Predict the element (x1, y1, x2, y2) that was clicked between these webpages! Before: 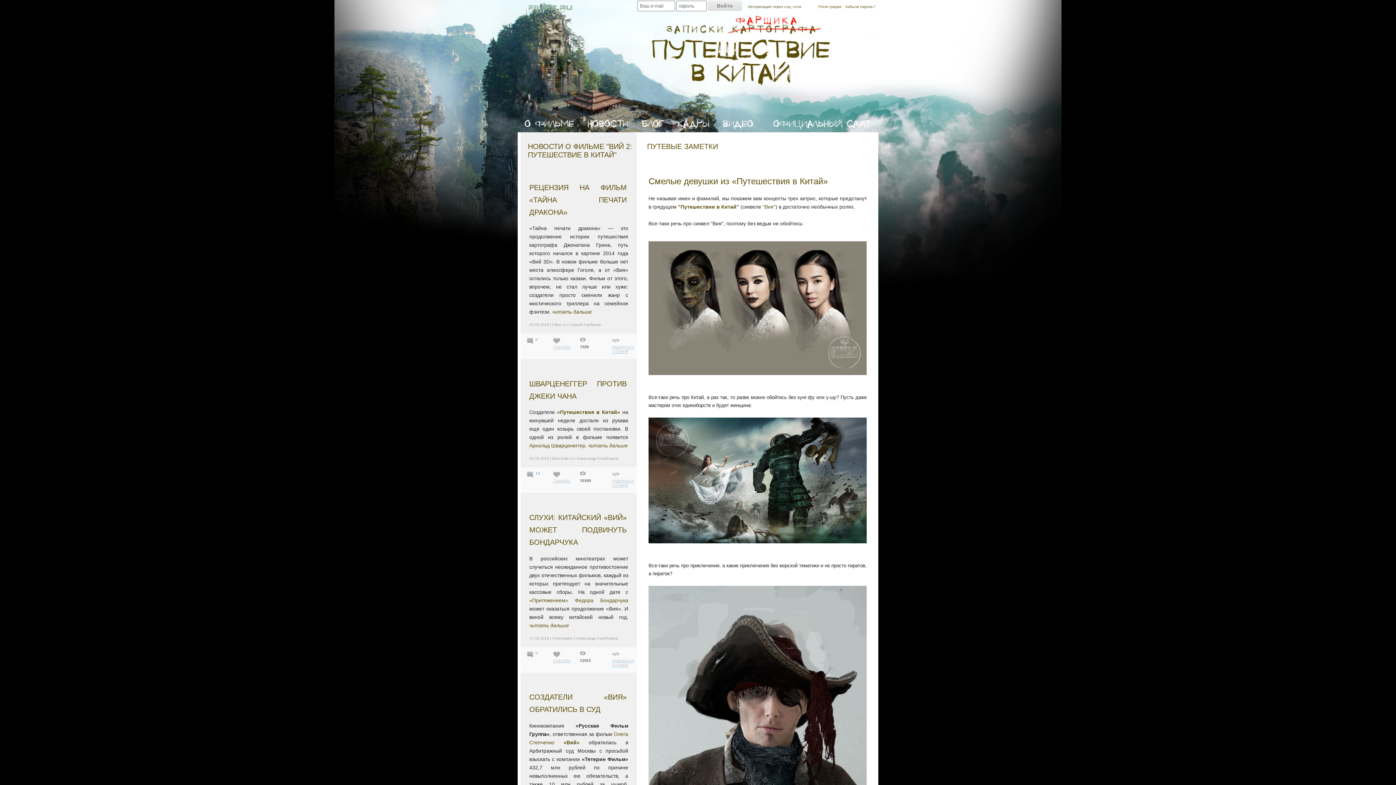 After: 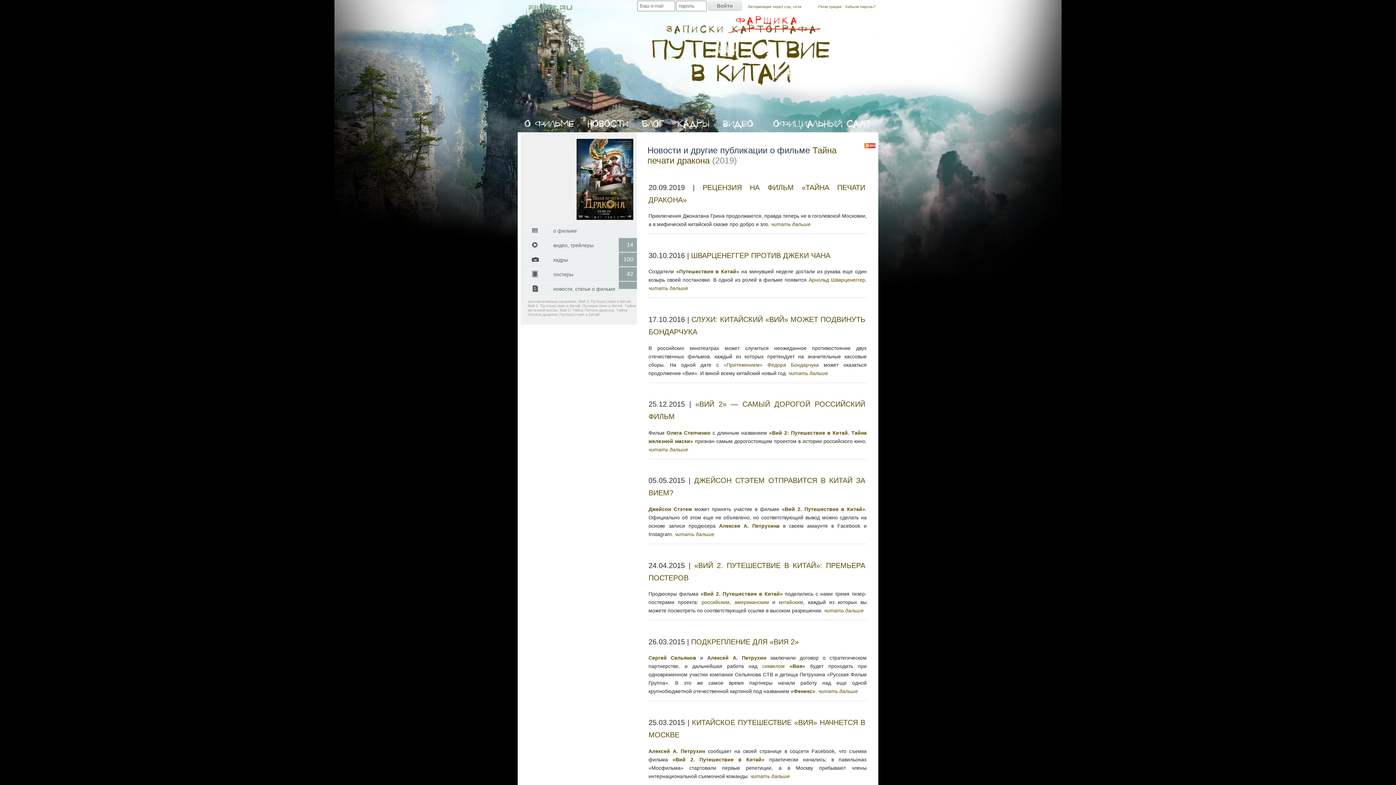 Action: bbox: (528, 142, 632, 158) label: НОВОСТИ О ФИЛЬМЕ "ВИЙ 2: ПУТЕШЕСТВИЕ В КИТАЙ"